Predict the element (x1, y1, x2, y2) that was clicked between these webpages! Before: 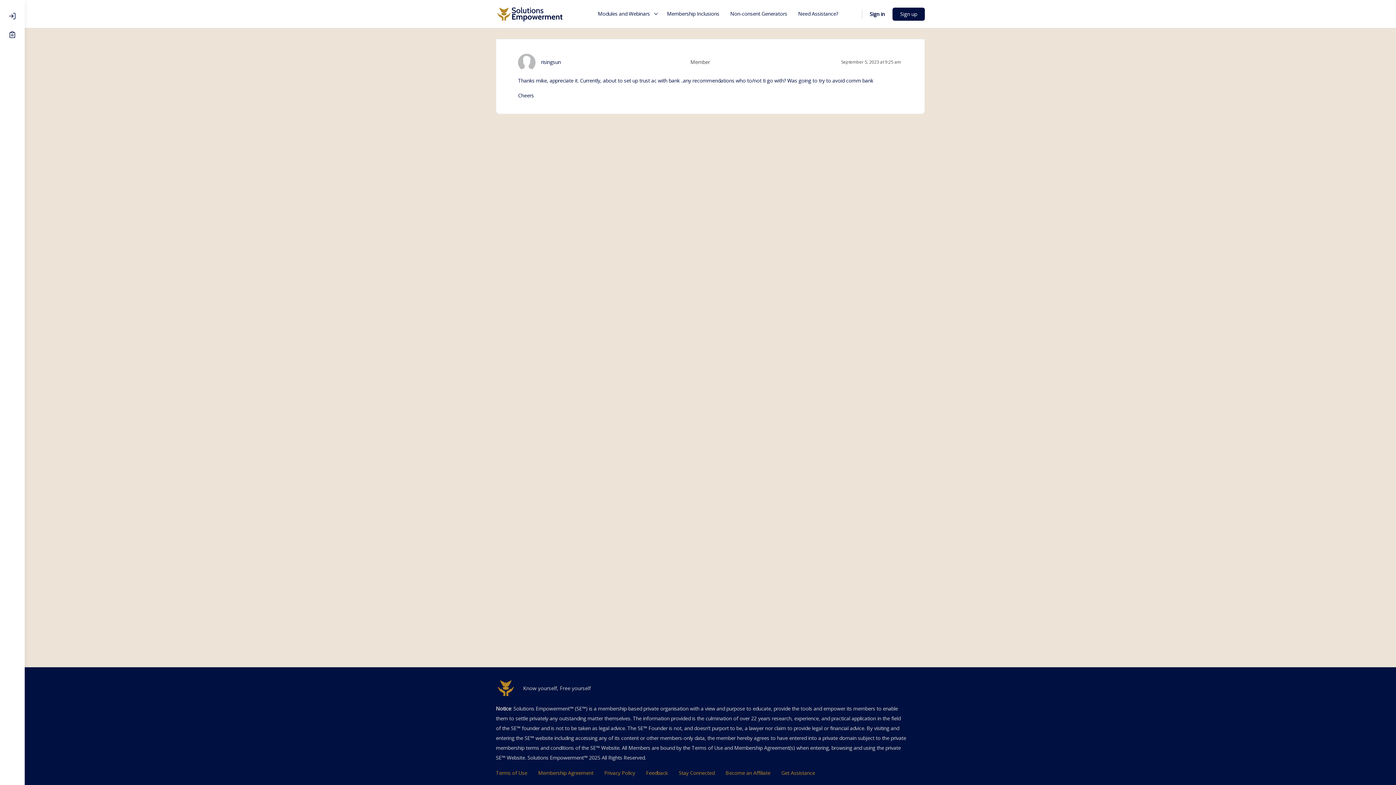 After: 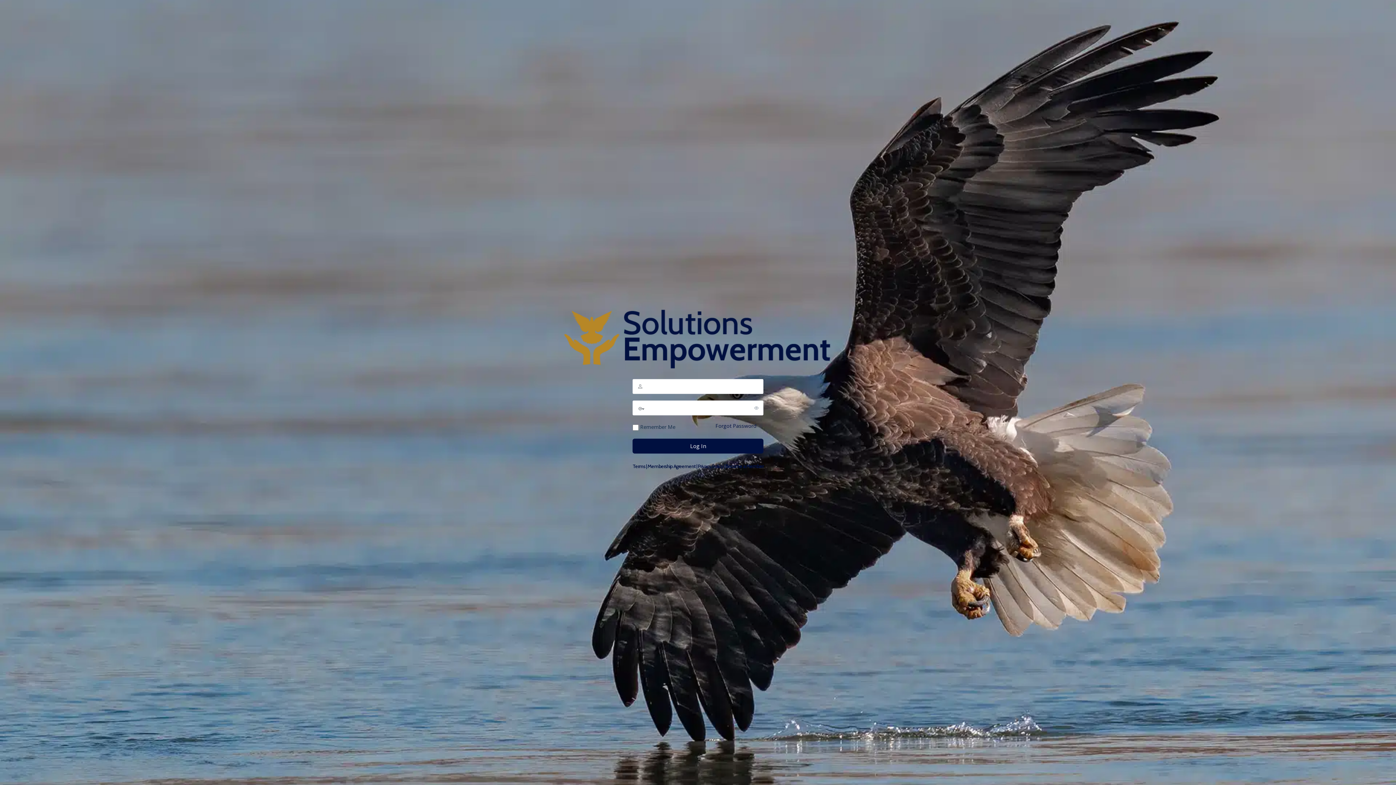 Action: bbox: (865, 5, 889, 22) label: Sign in